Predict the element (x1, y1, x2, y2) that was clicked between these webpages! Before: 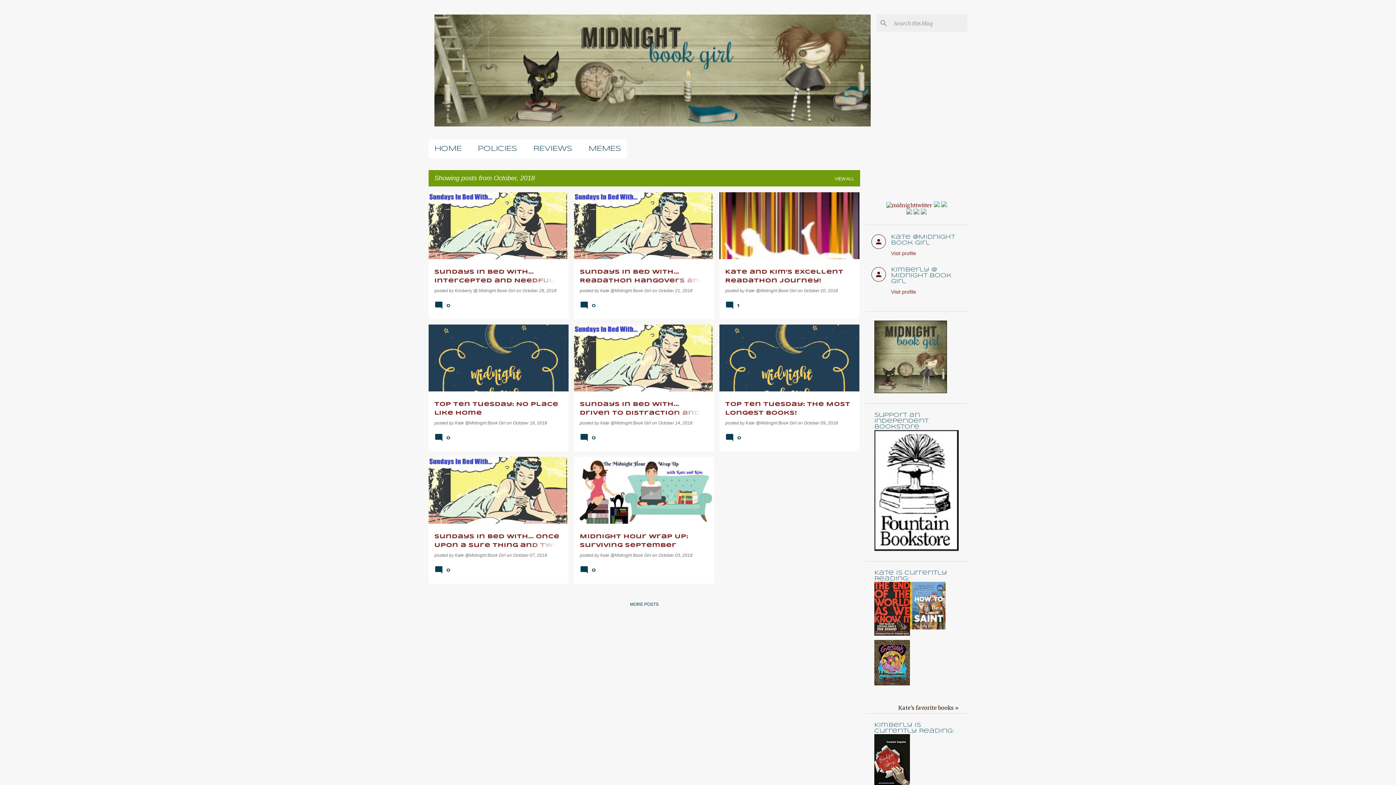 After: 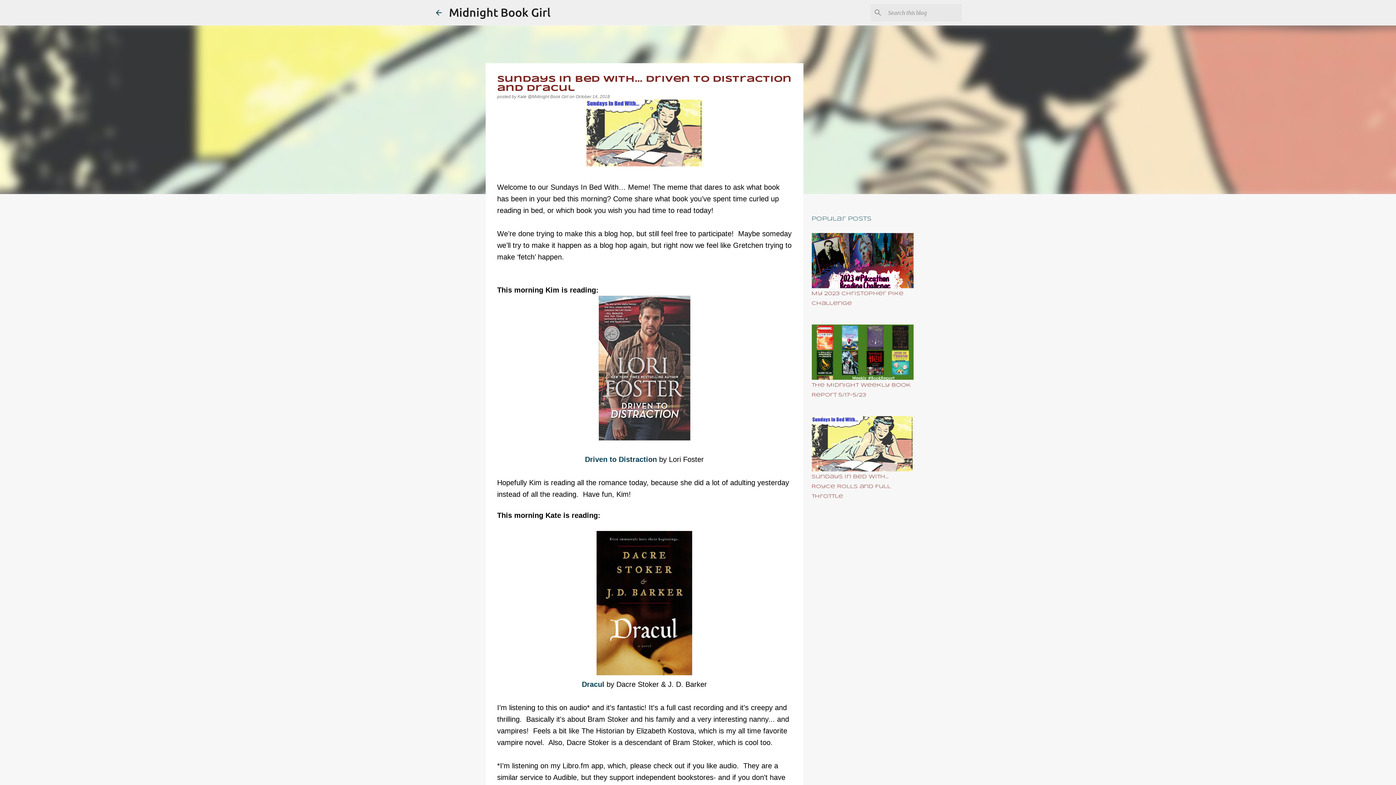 Action: bbox: (658, 420, 692, 425) label: October 14, 2018